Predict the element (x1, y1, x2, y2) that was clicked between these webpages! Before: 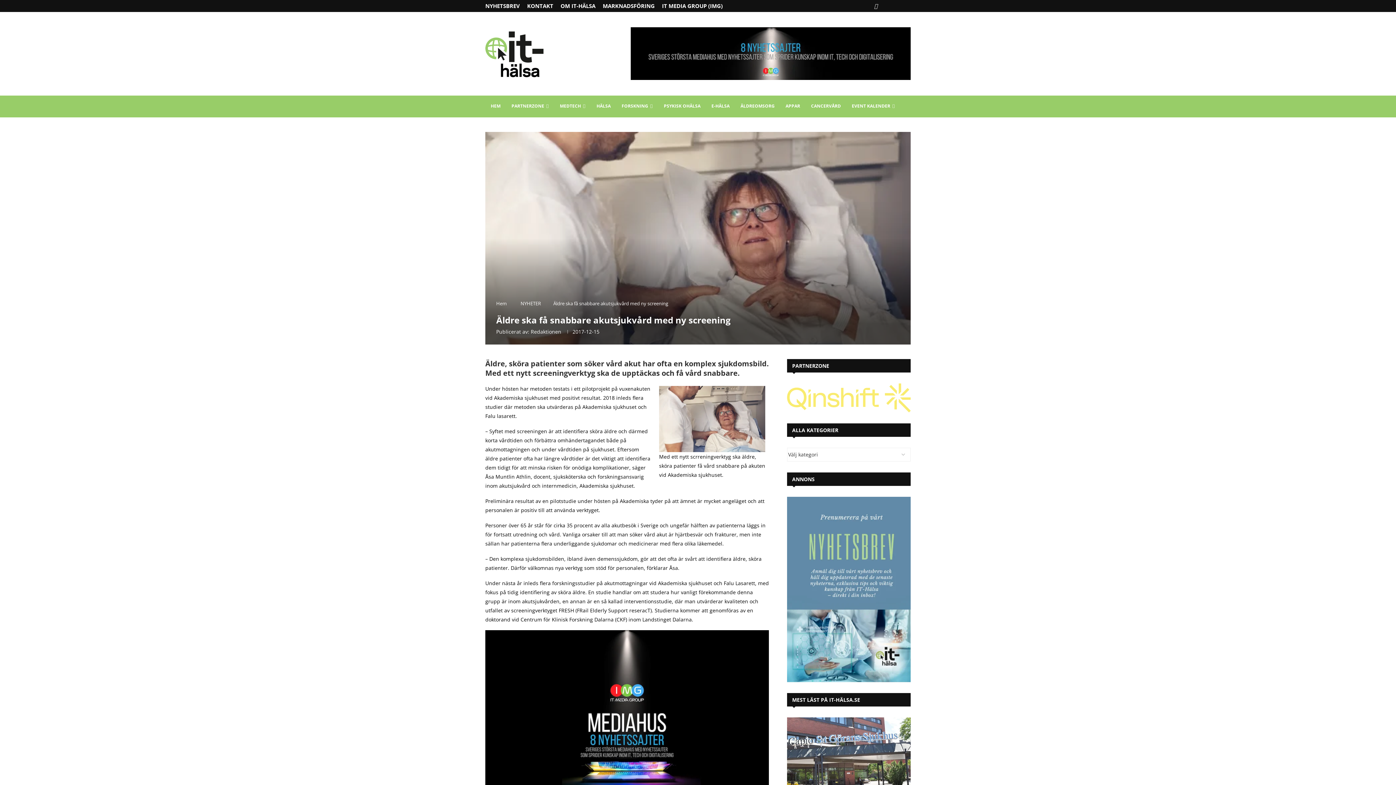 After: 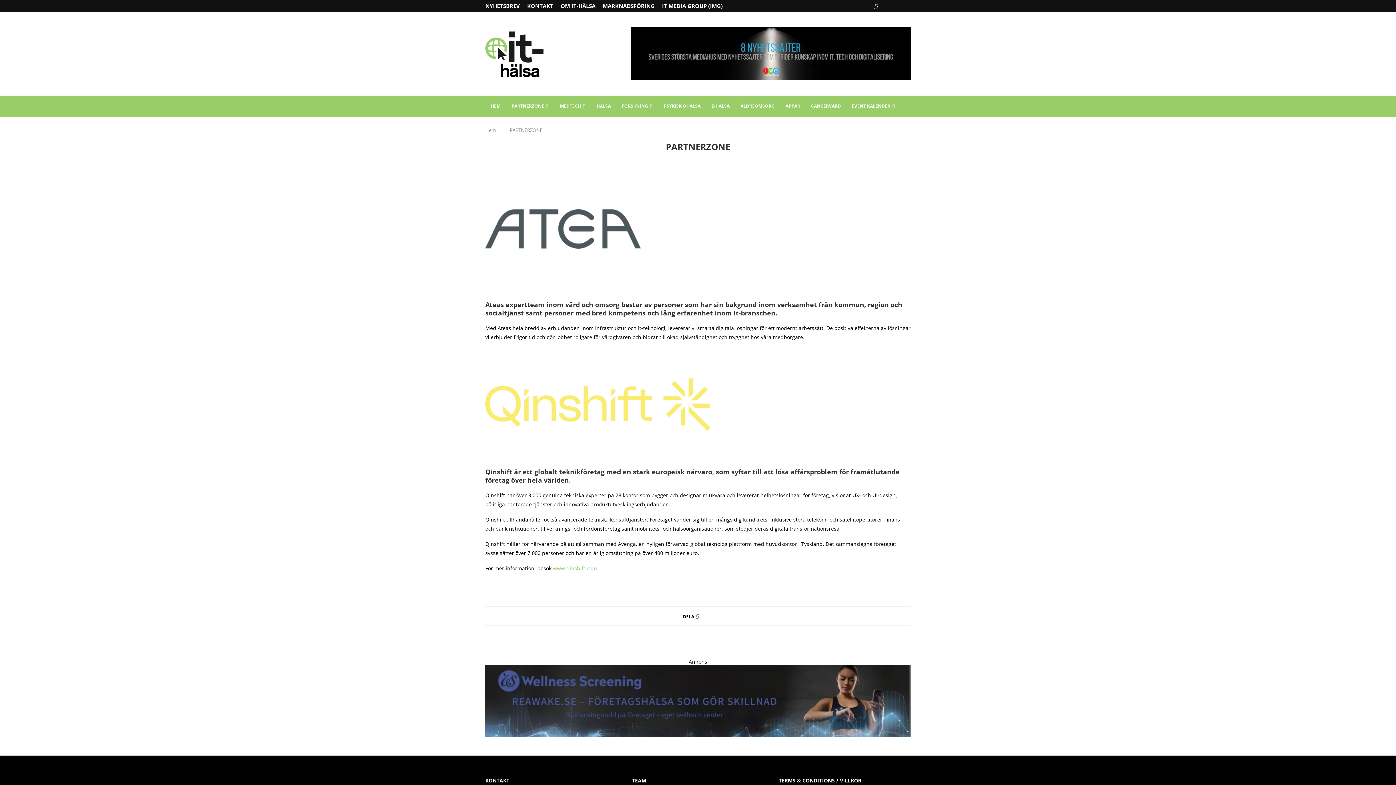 Action: bbox: (506, 95, 554, 117) label: PARTNERZONE